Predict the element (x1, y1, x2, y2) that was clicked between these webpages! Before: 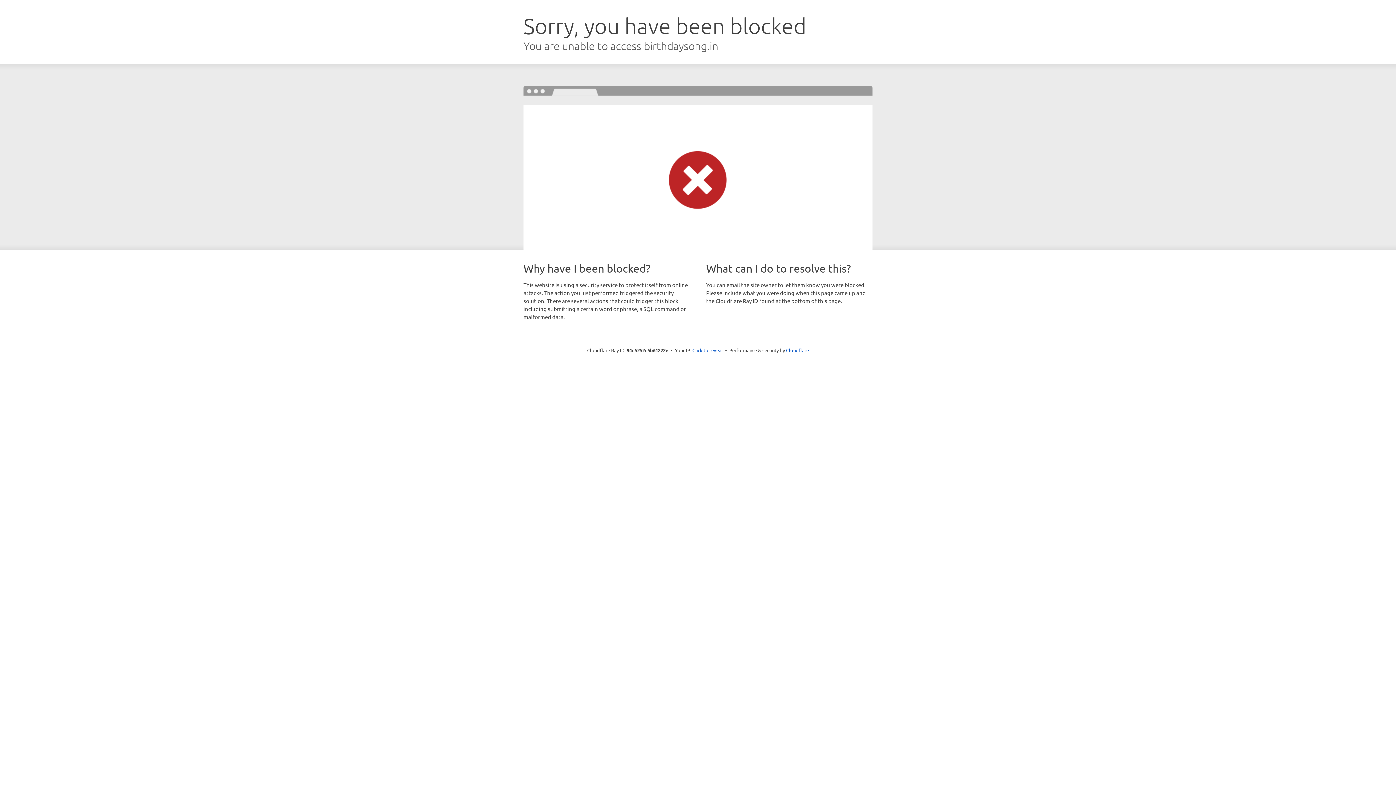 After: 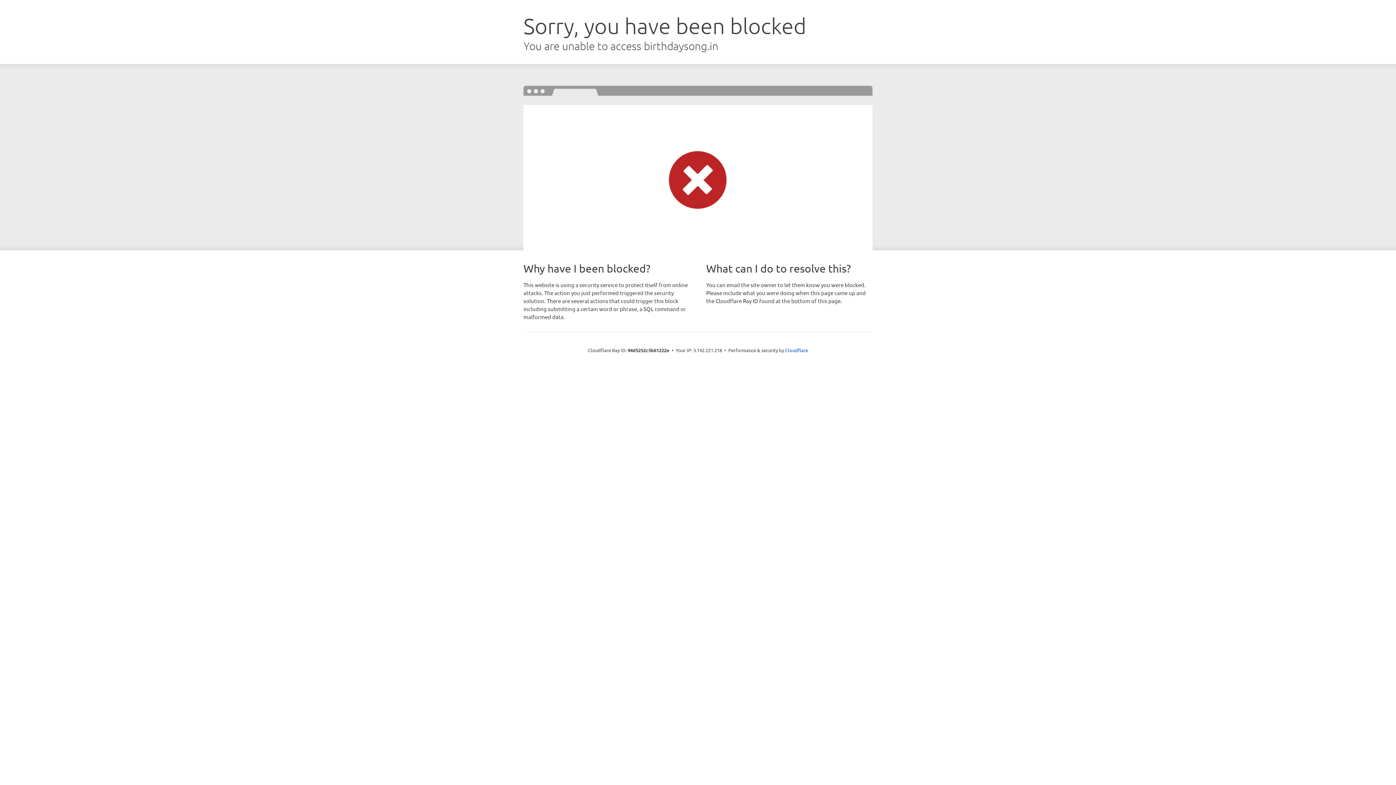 Action: label: Click to reveal bbox: (692, 346, 723, 353)